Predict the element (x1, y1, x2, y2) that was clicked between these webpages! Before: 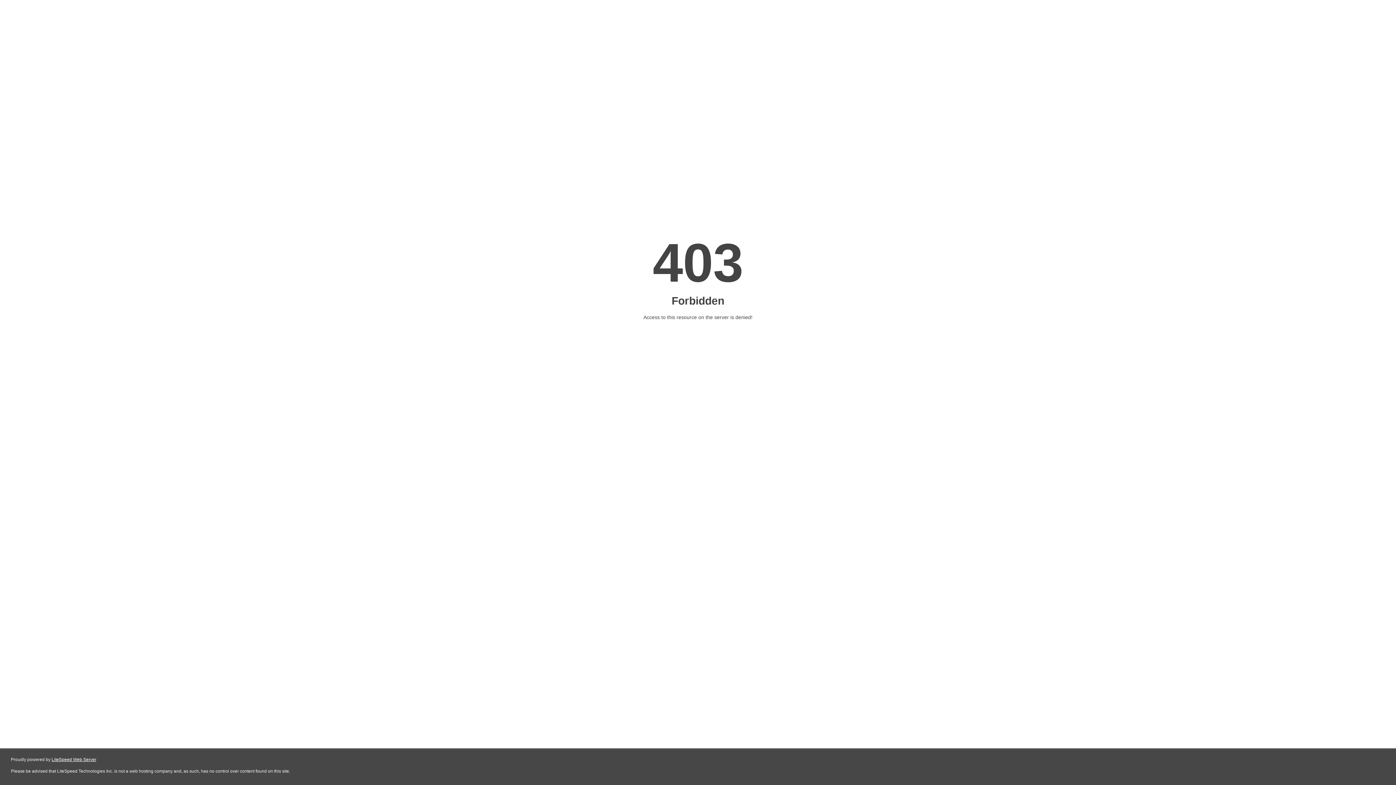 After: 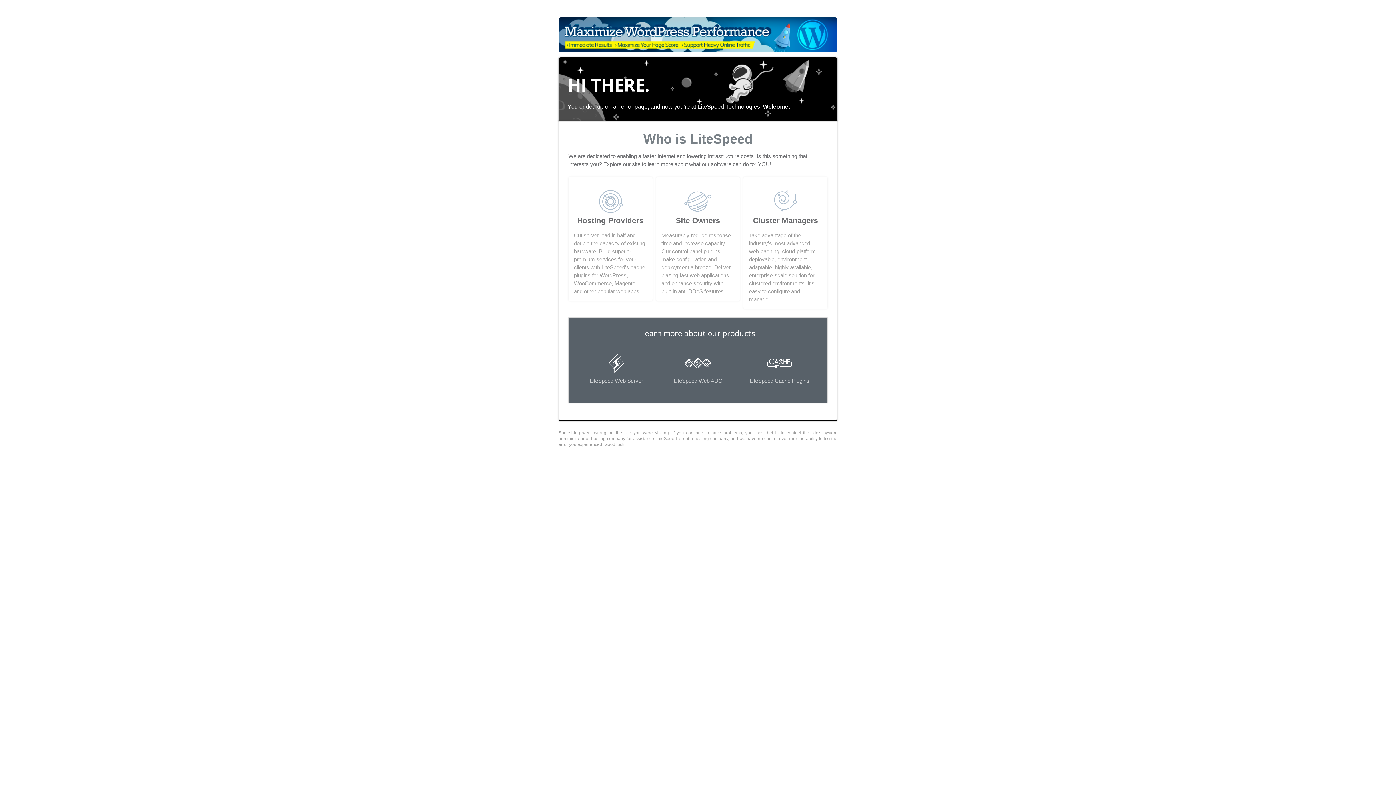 Action: label: LiteSpeed Web Server bbox: (51, 757, 96, 762)